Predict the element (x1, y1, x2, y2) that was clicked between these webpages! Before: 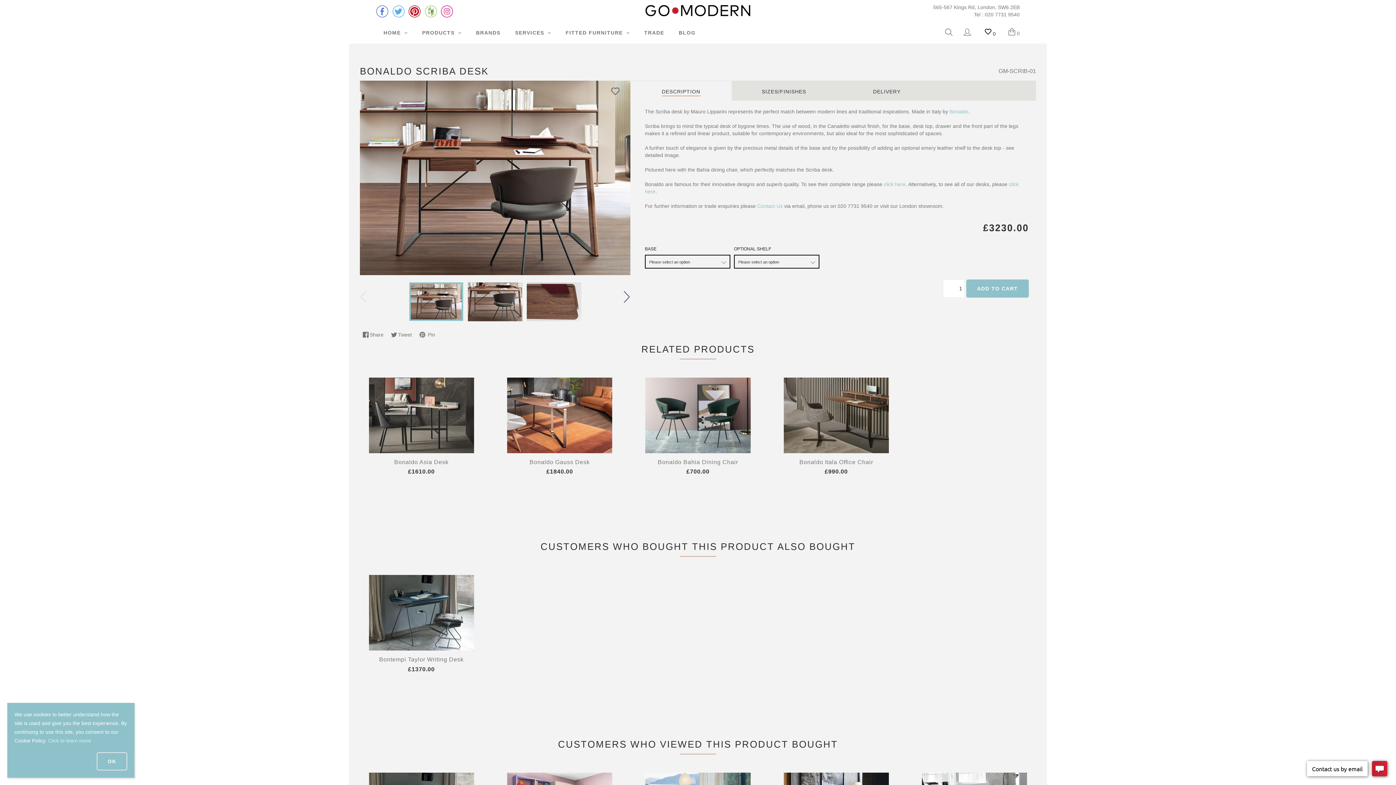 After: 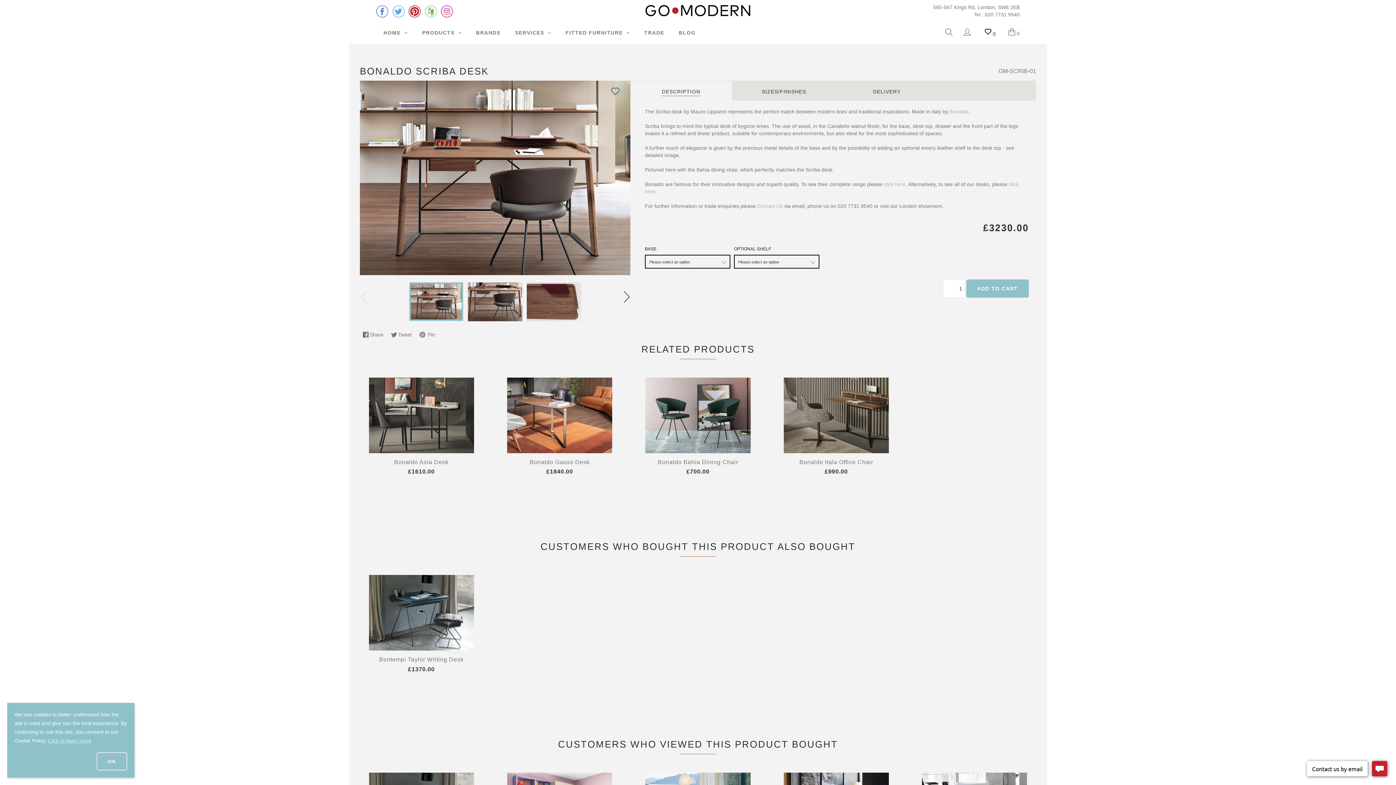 Action: label: Click to learn more bbox: (48, 738, 91, 744)